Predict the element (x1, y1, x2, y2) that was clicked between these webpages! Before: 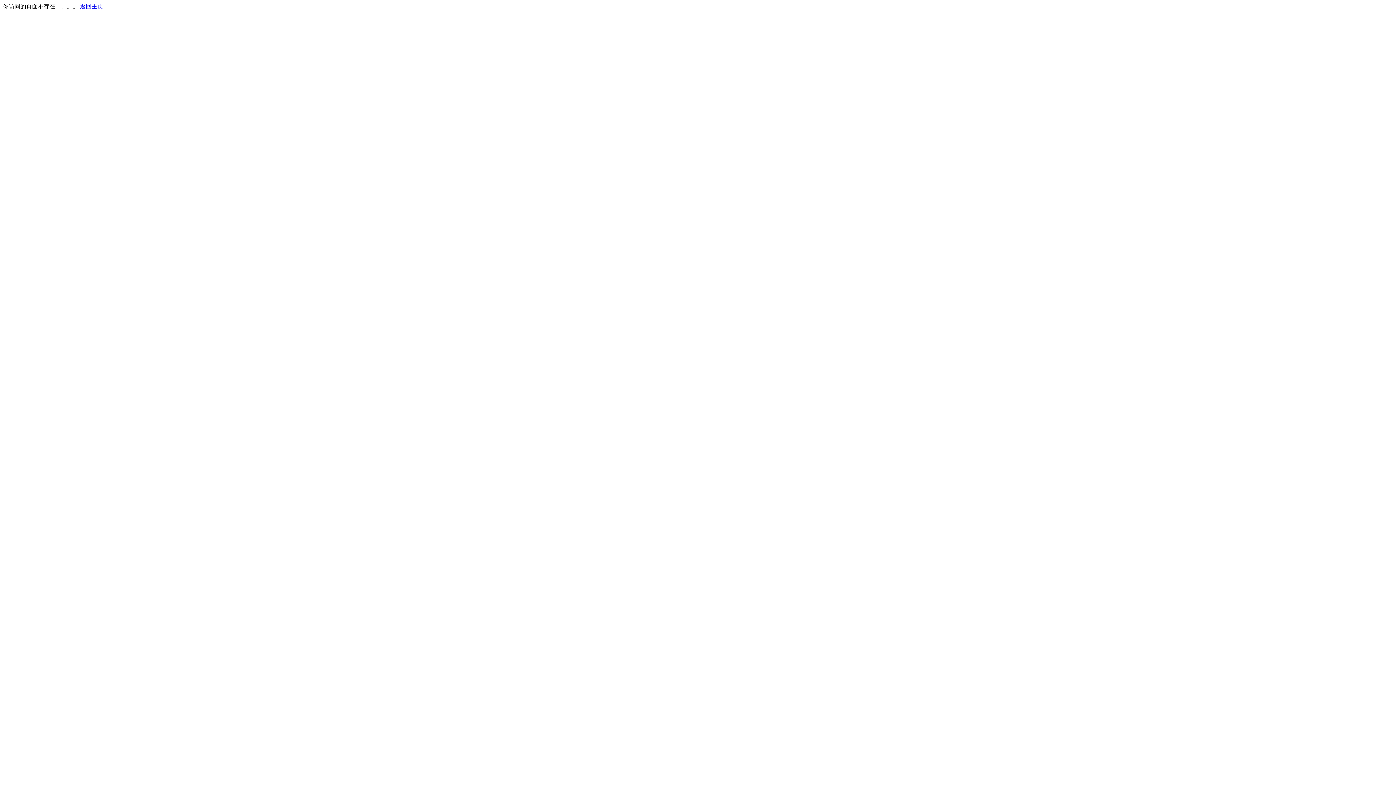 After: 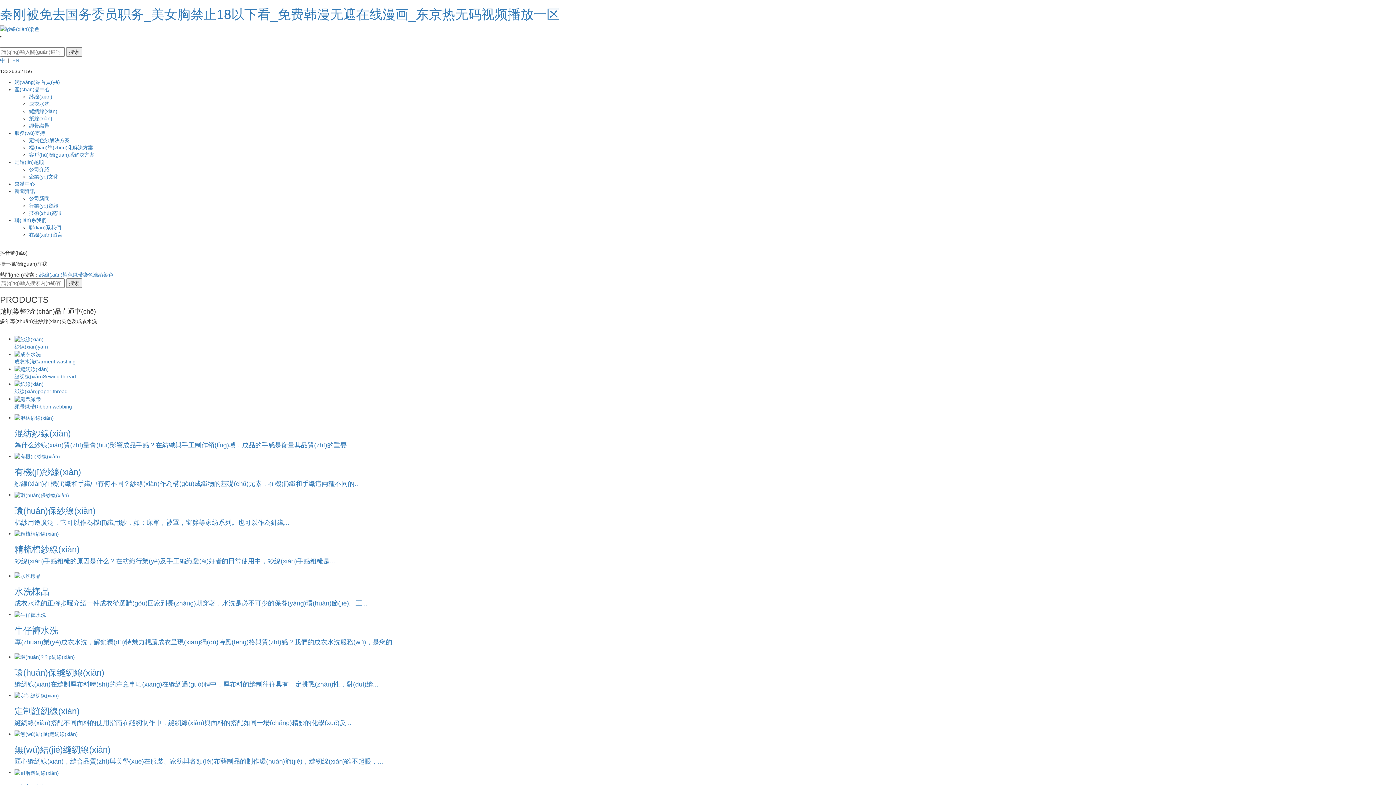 Action: label: 返回主页 bbox: (80, 3, 103, 9)